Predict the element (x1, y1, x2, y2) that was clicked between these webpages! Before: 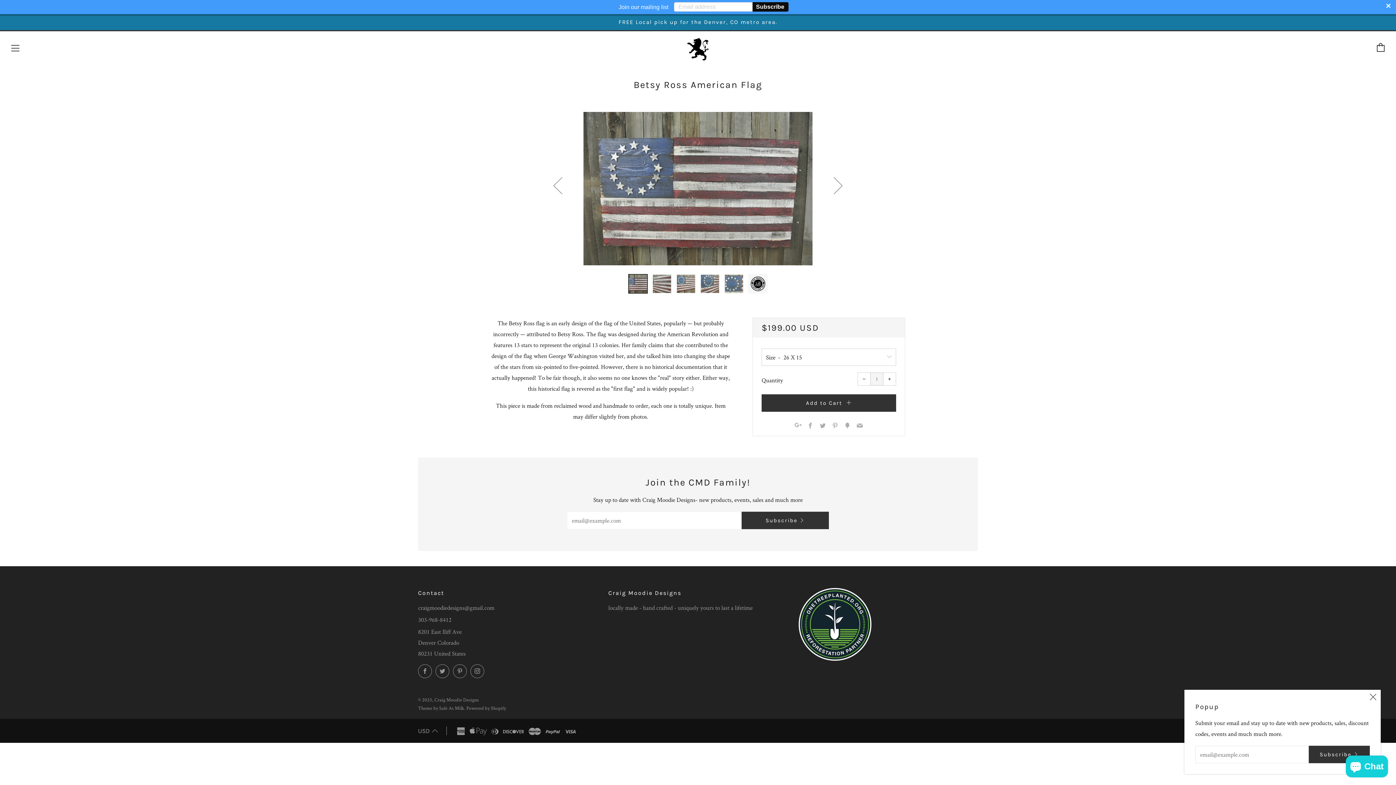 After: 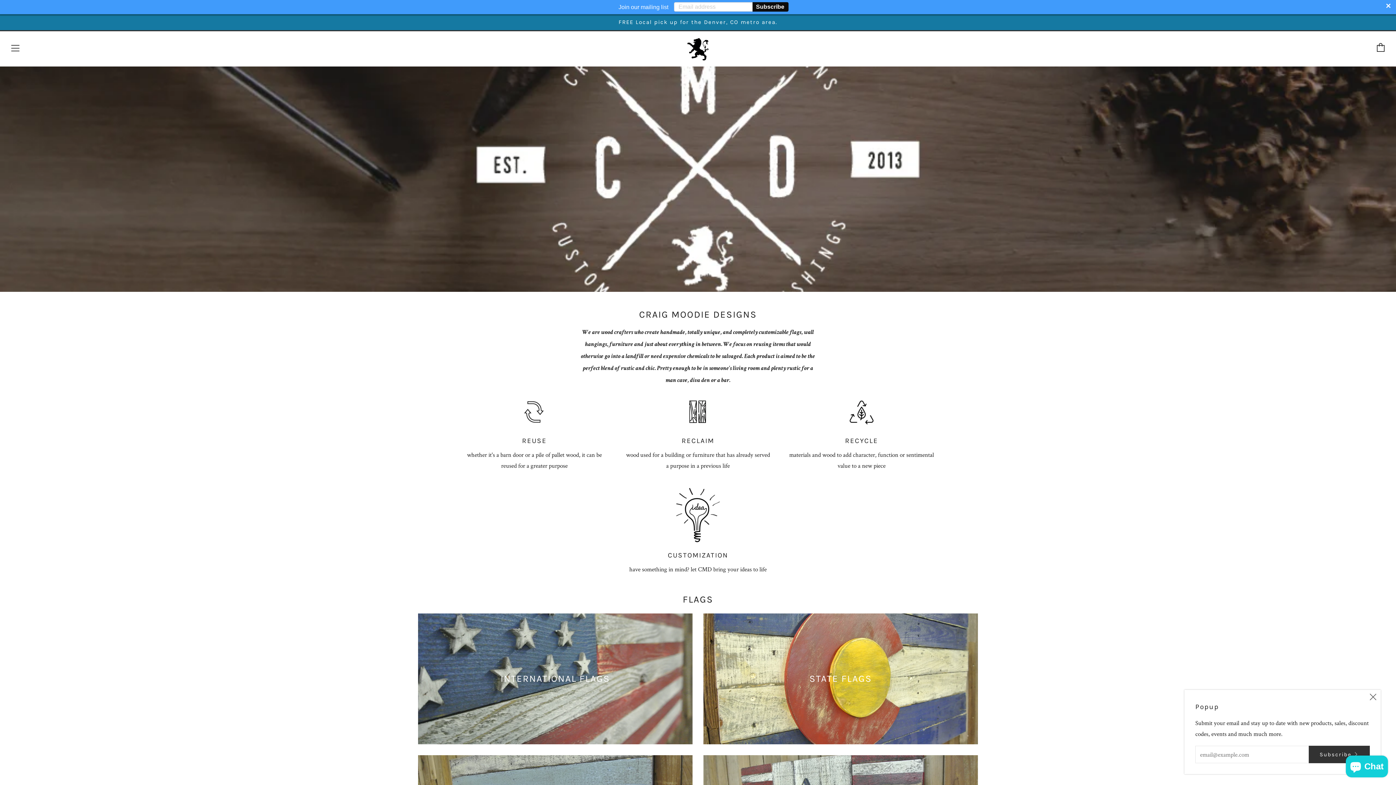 Action: bbox: (625, 30, 770, 66)